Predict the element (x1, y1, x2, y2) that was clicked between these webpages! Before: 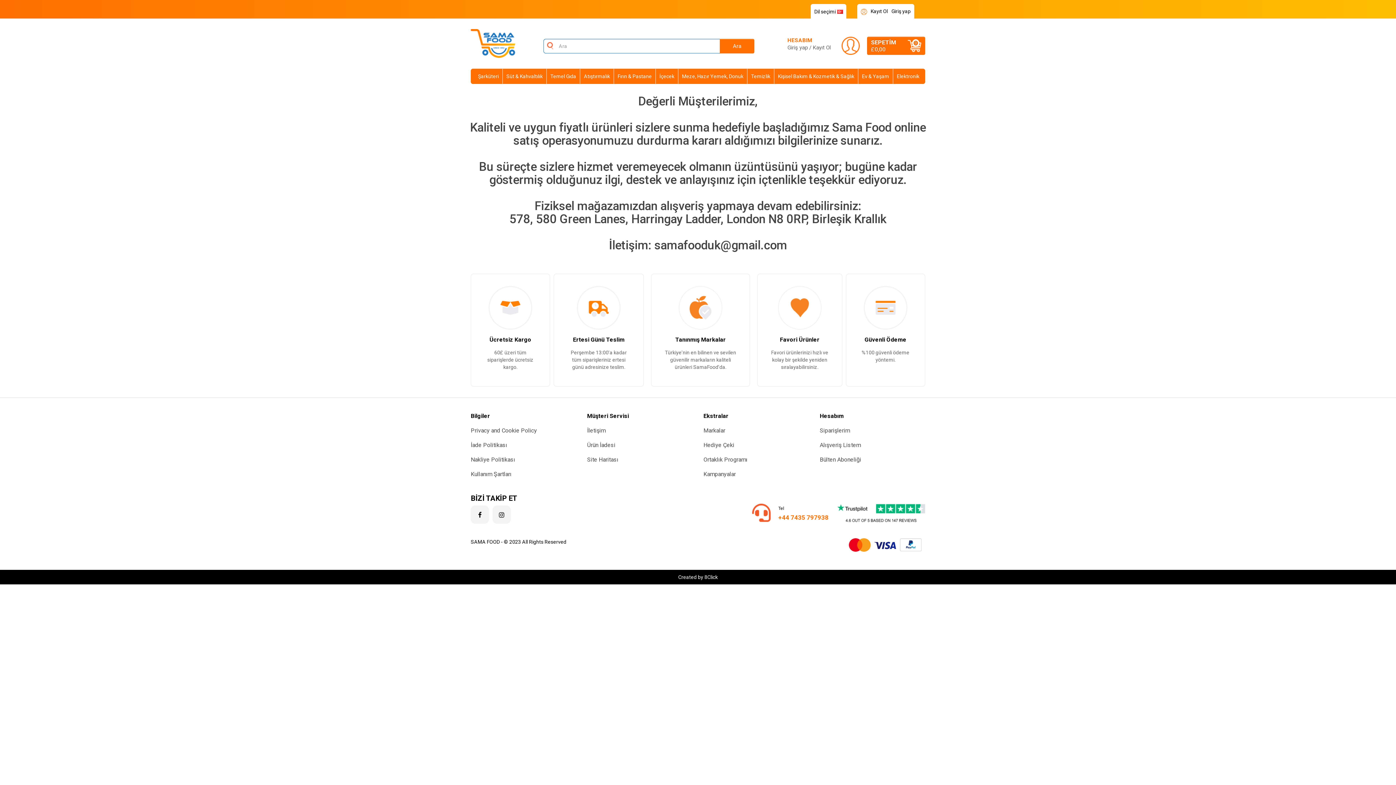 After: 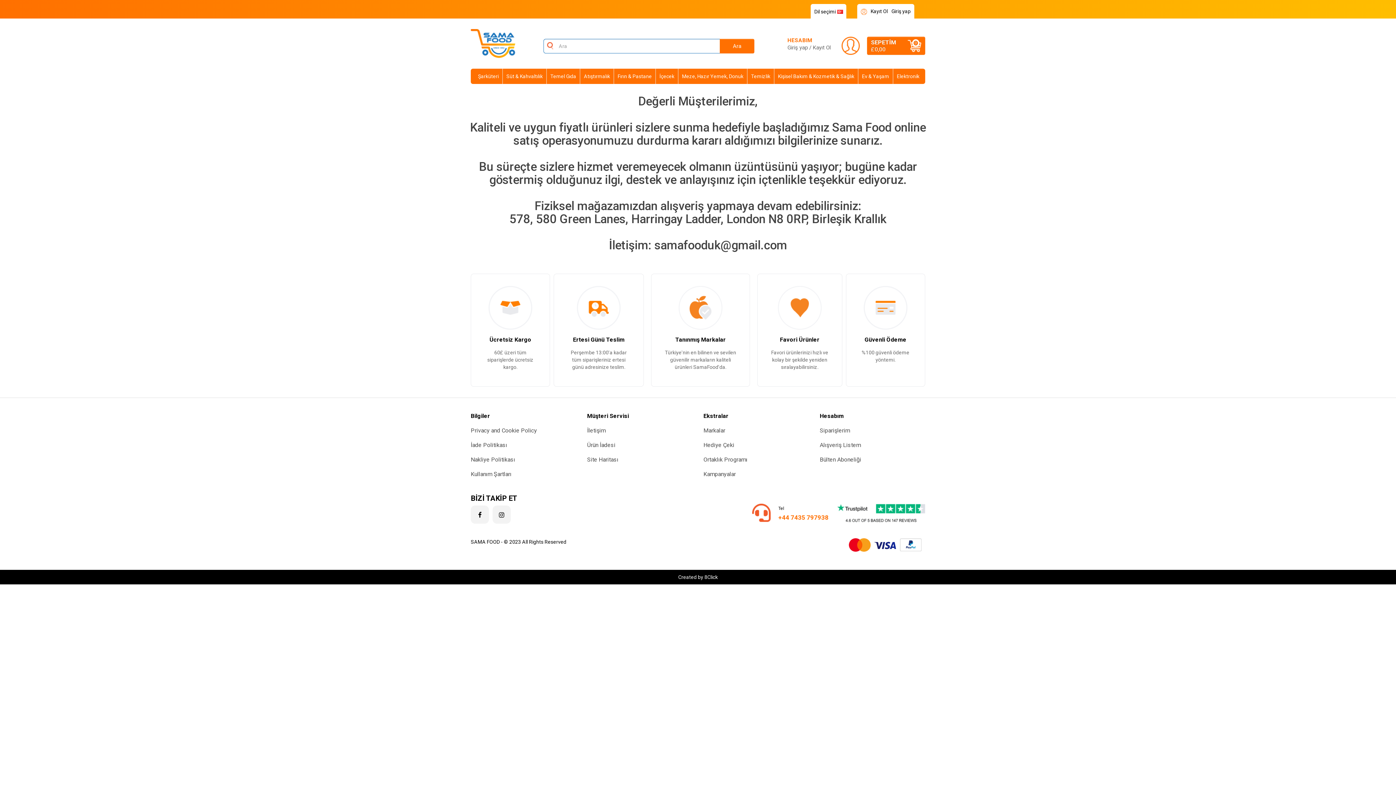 Action: bbox: (580, 68, 613, 84) label: Atıştırmalık